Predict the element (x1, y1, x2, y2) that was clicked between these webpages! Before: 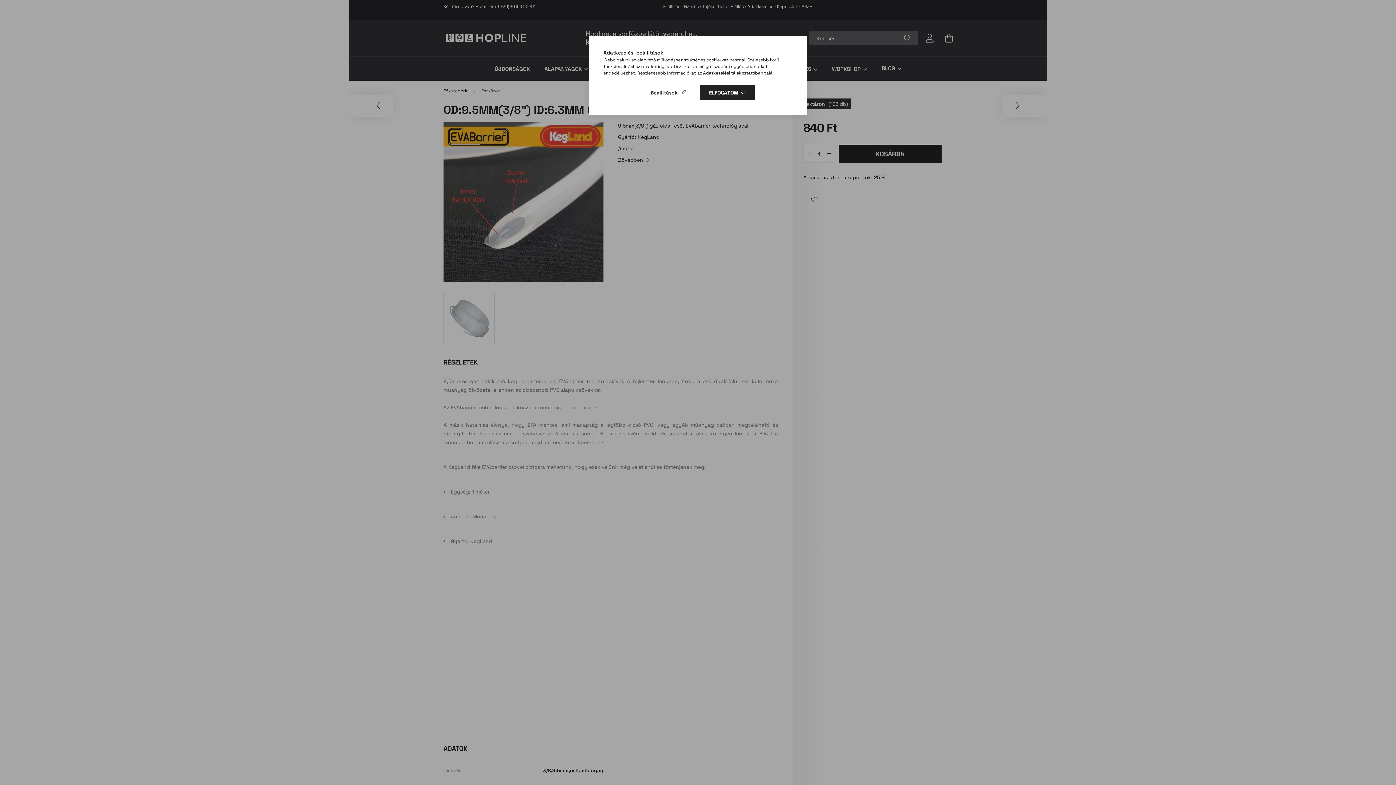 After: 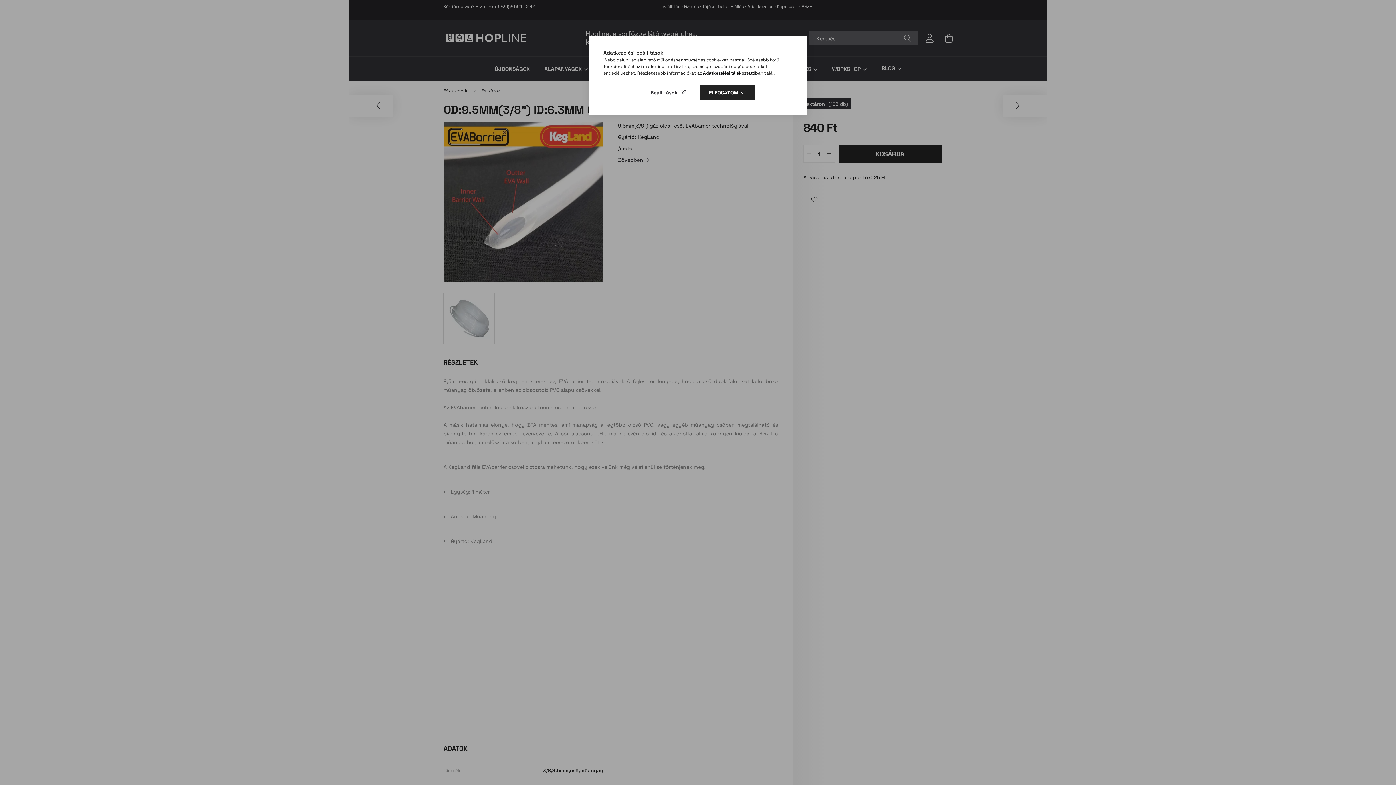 Action: bbox: (703, 70, 755, 76) label: Adatkezelési tájékoztató